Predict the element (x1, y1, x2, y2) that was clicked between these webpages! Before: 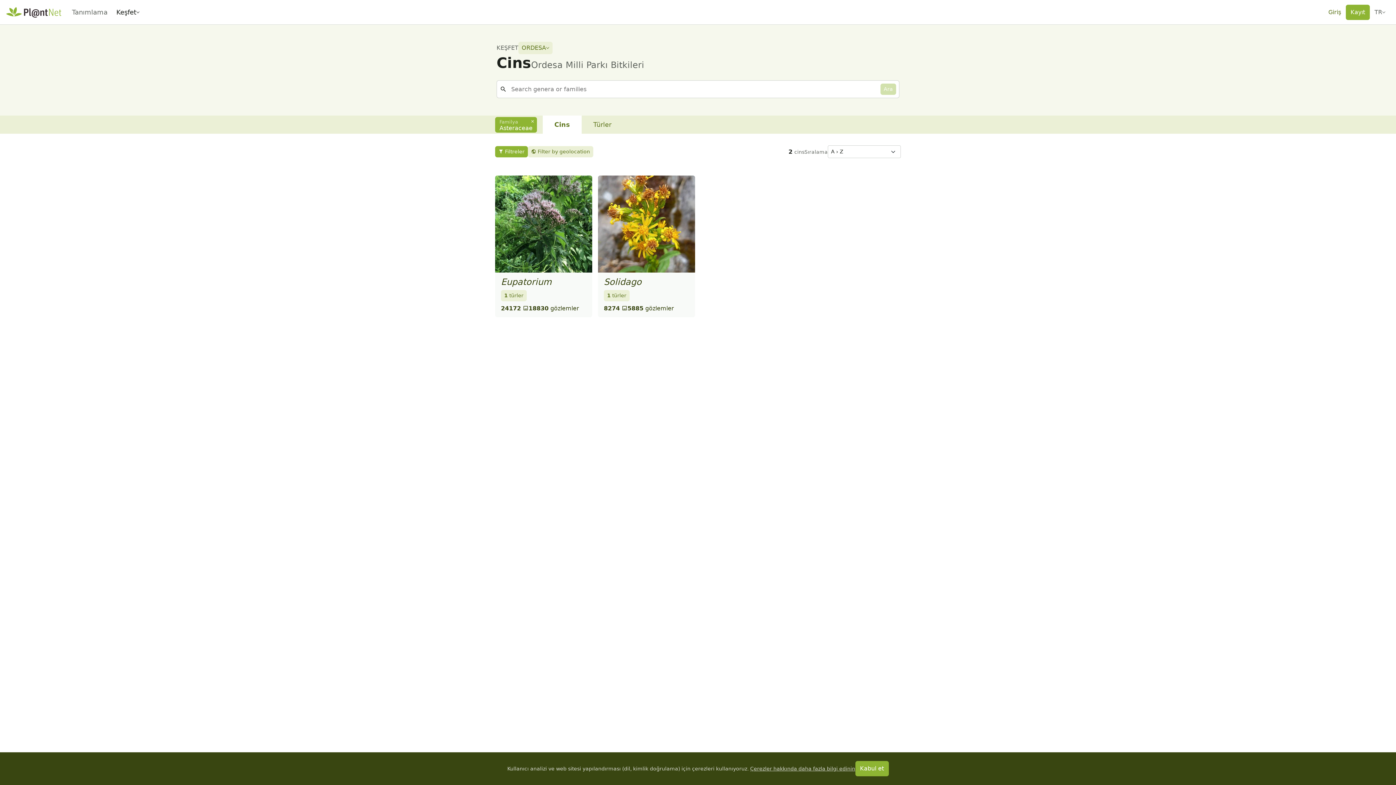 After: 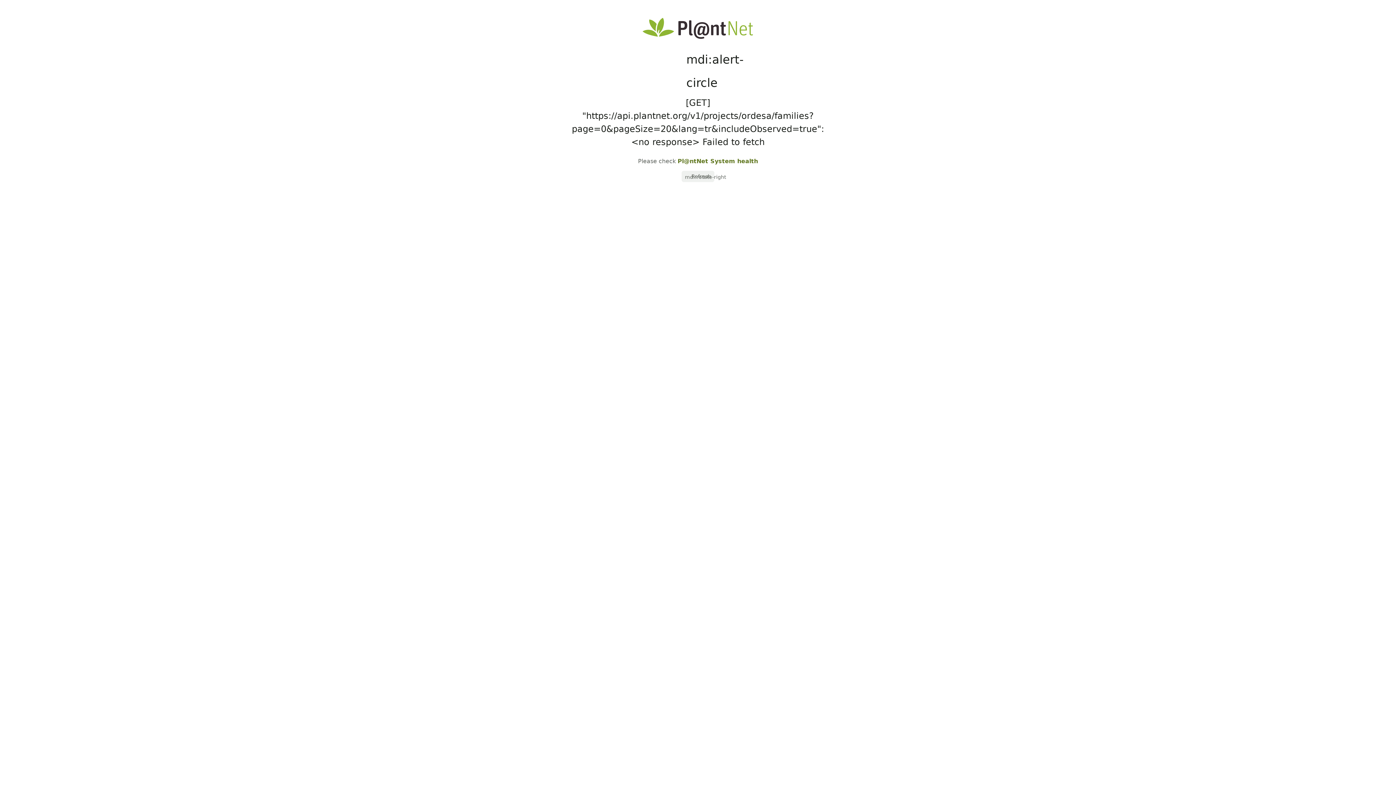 Action: label: Familya
Asteraceae bbox: (495, 116, 537, 132)